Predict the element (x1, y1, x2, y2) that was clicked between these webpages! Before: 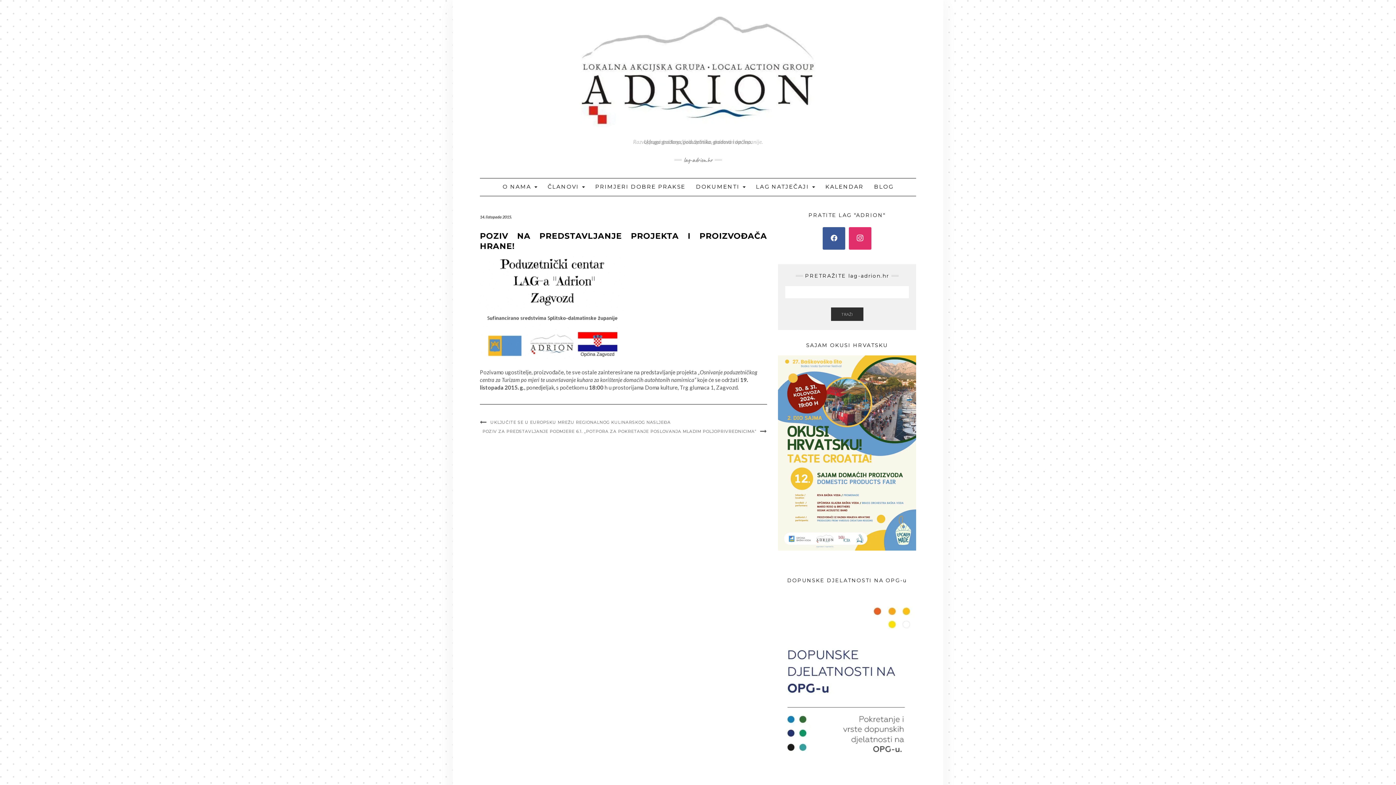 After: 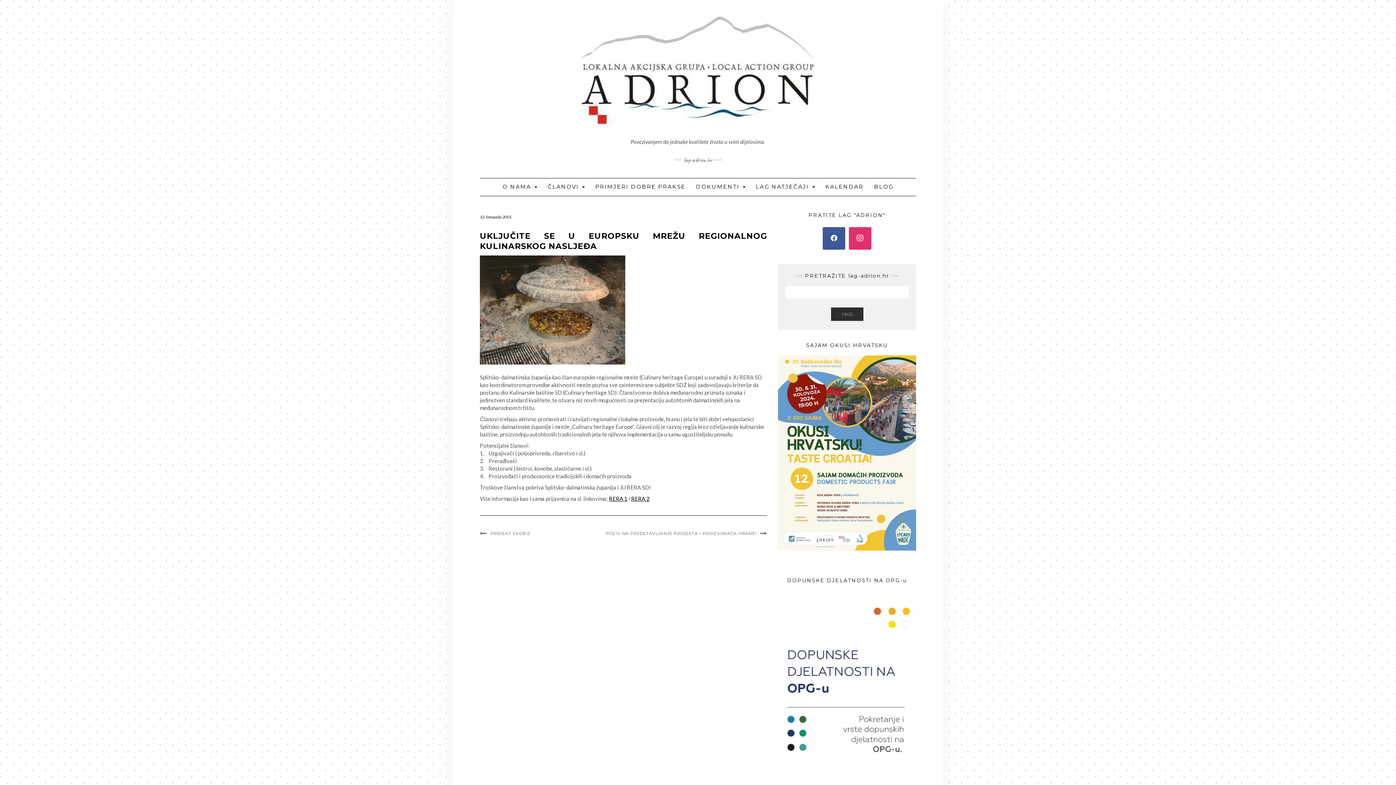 Action: label: UKLJUČITE SE U EUROPSKU MREŽU REGIONALNOG KULINARSKOG NASLJEĐA bbox: (480, 420, 670, 425)